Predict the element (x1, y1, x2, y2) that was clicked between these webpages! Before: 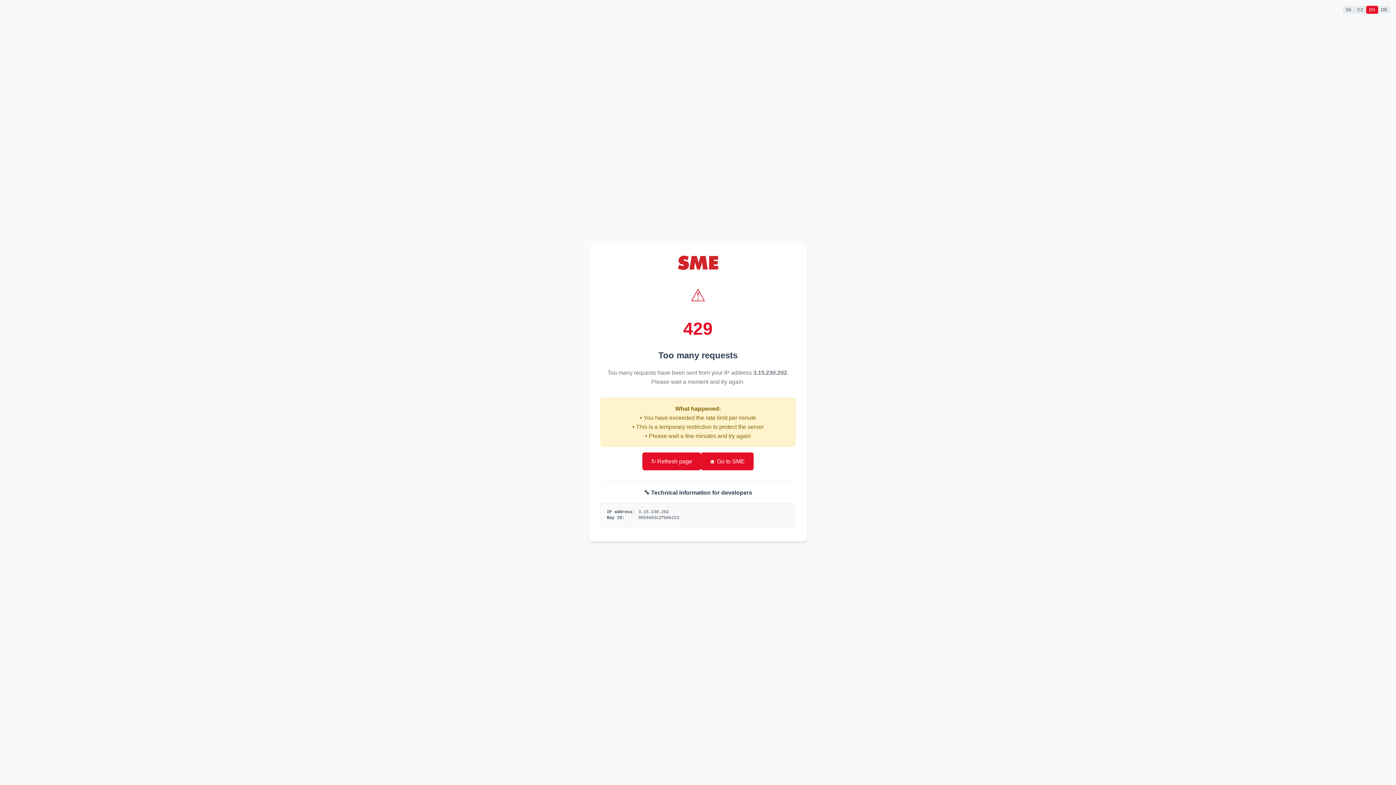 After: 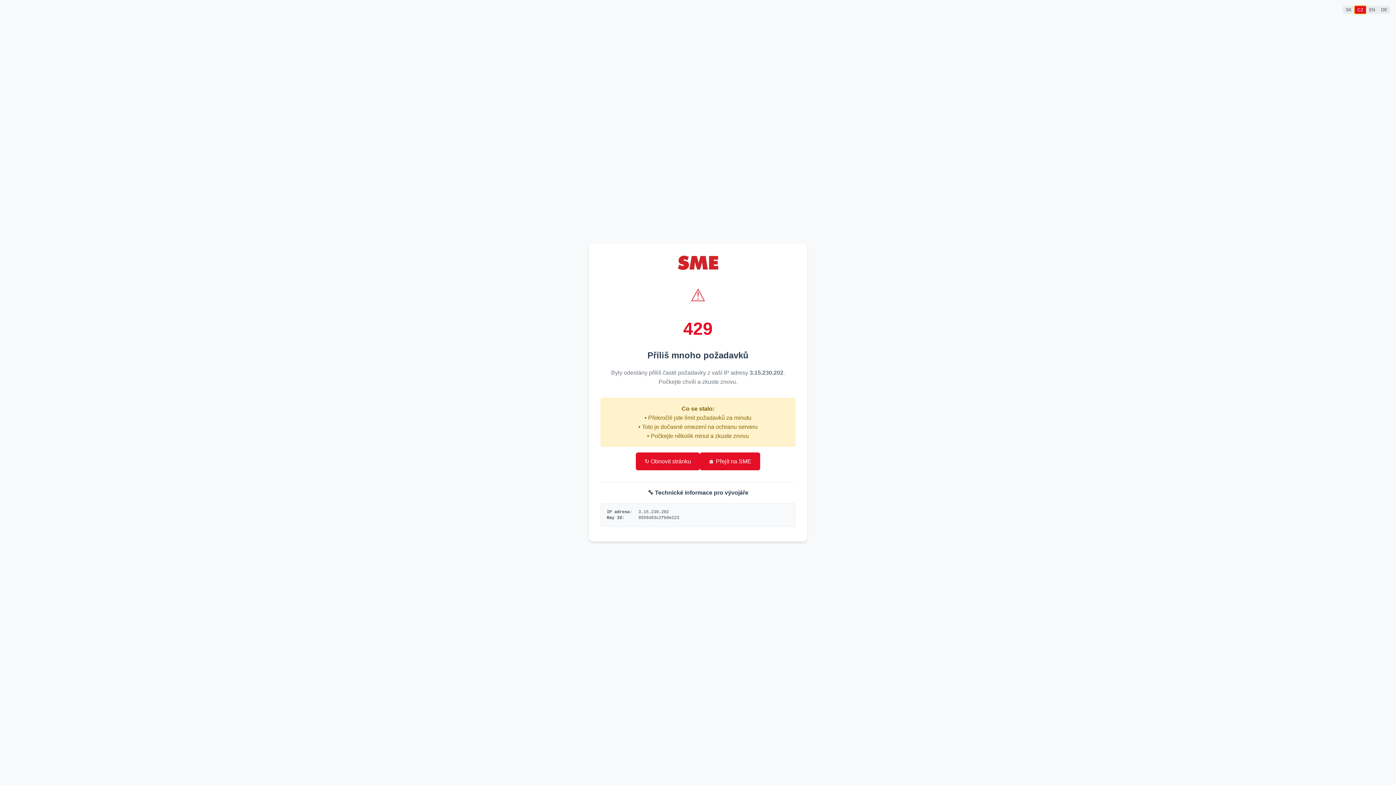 Action: bbox: (1354, 5, 1366, 13) label: CZ